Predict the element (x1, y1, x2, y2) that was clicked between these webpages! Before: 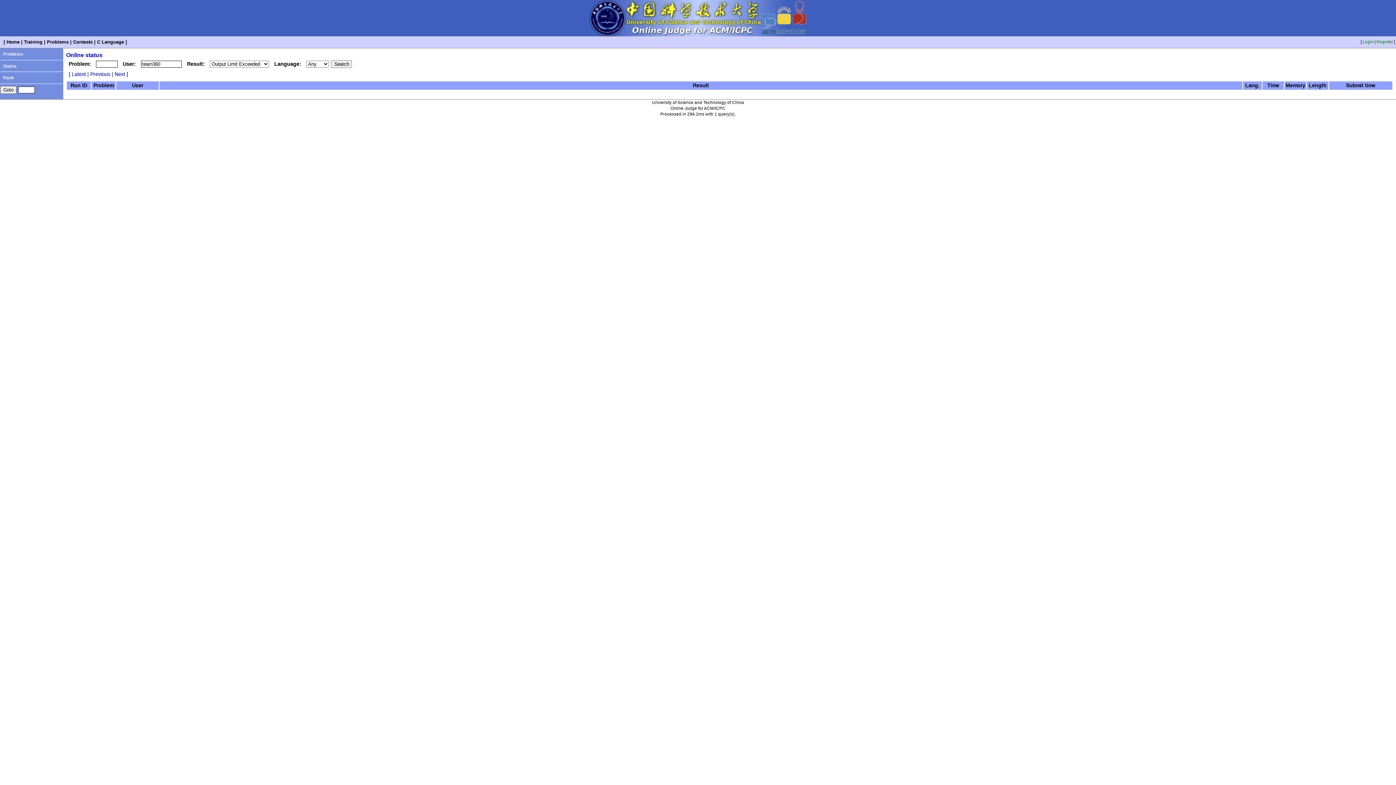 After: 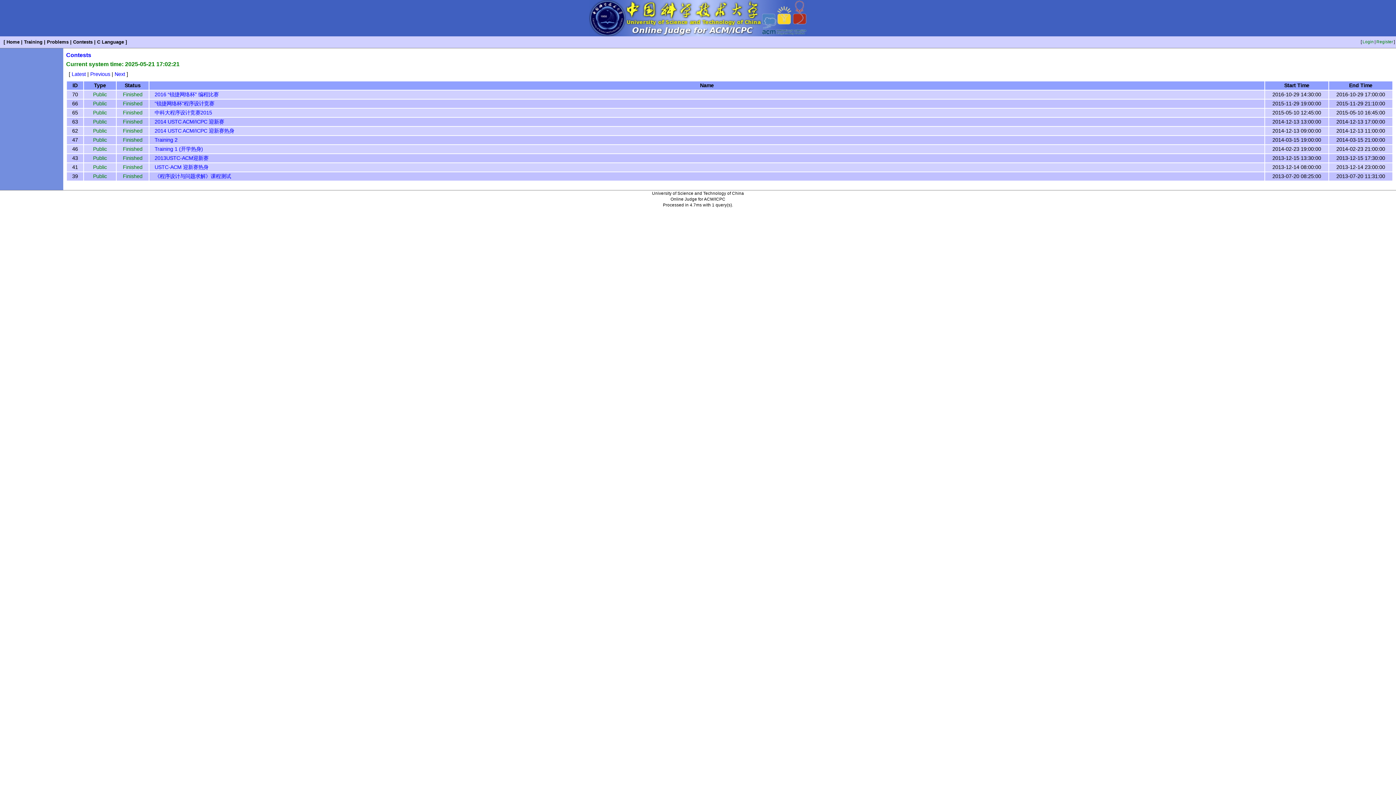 Action: bbox: (71, 39, 94, 44) label: Contests